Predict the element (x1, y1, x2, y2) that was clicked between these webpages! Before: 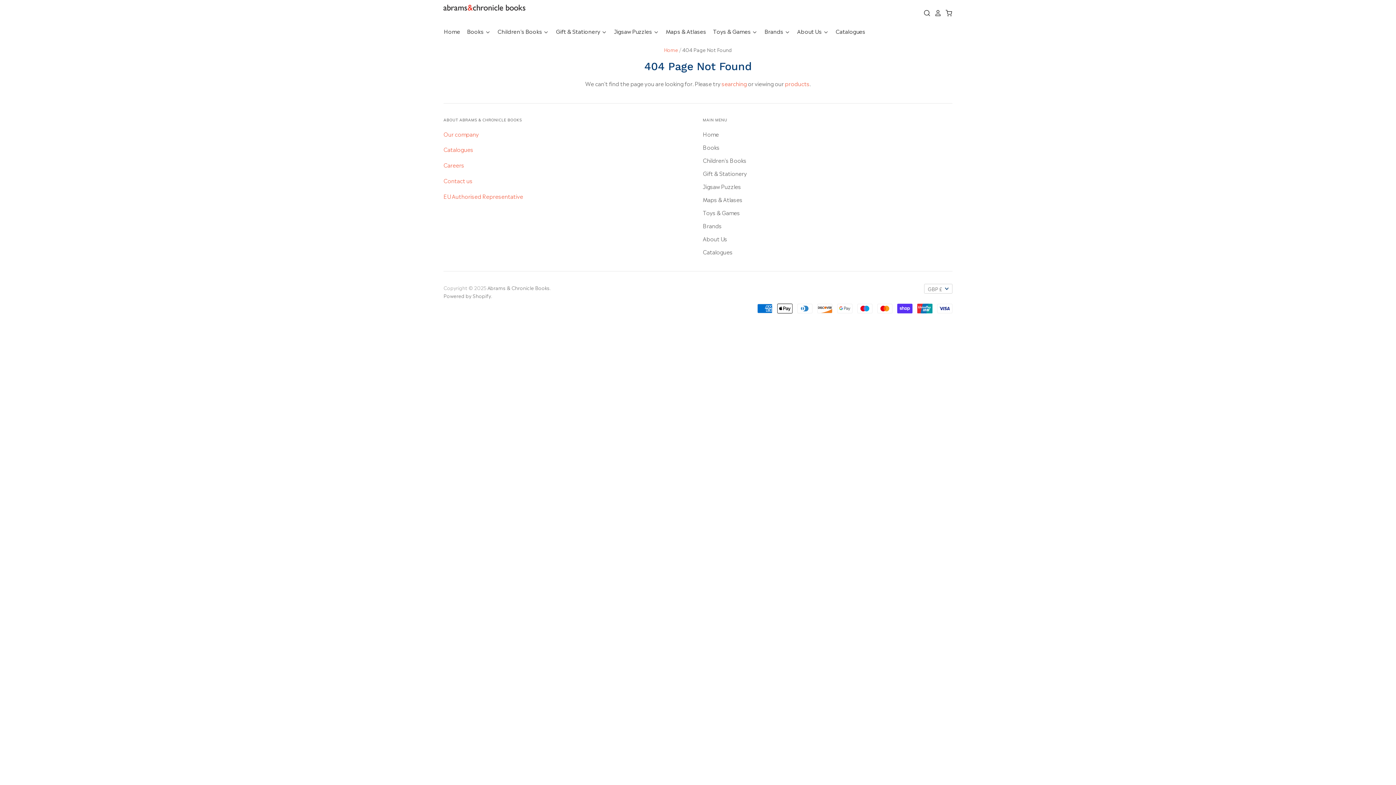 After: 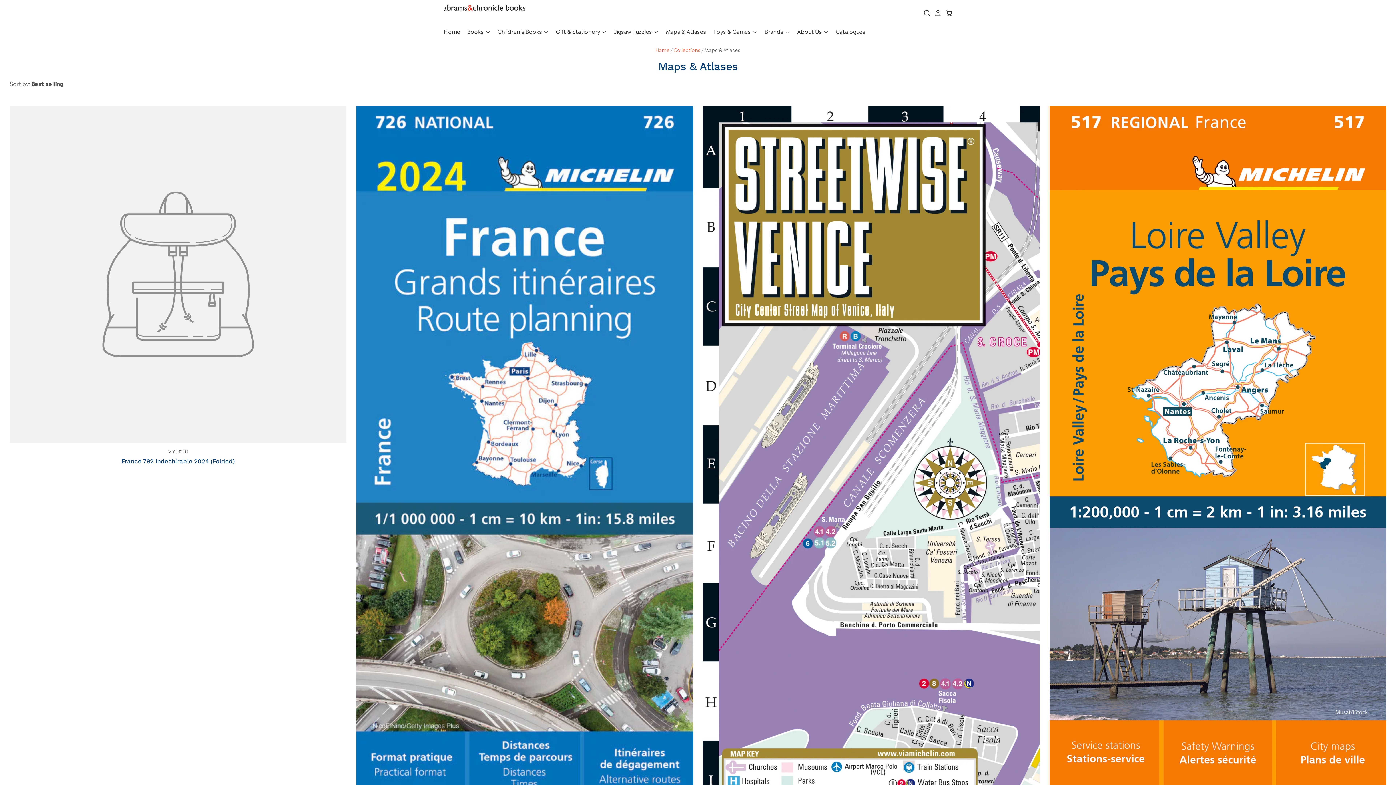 Action: label: Maps & Atlases bbox: (659, 26, 706, 36)